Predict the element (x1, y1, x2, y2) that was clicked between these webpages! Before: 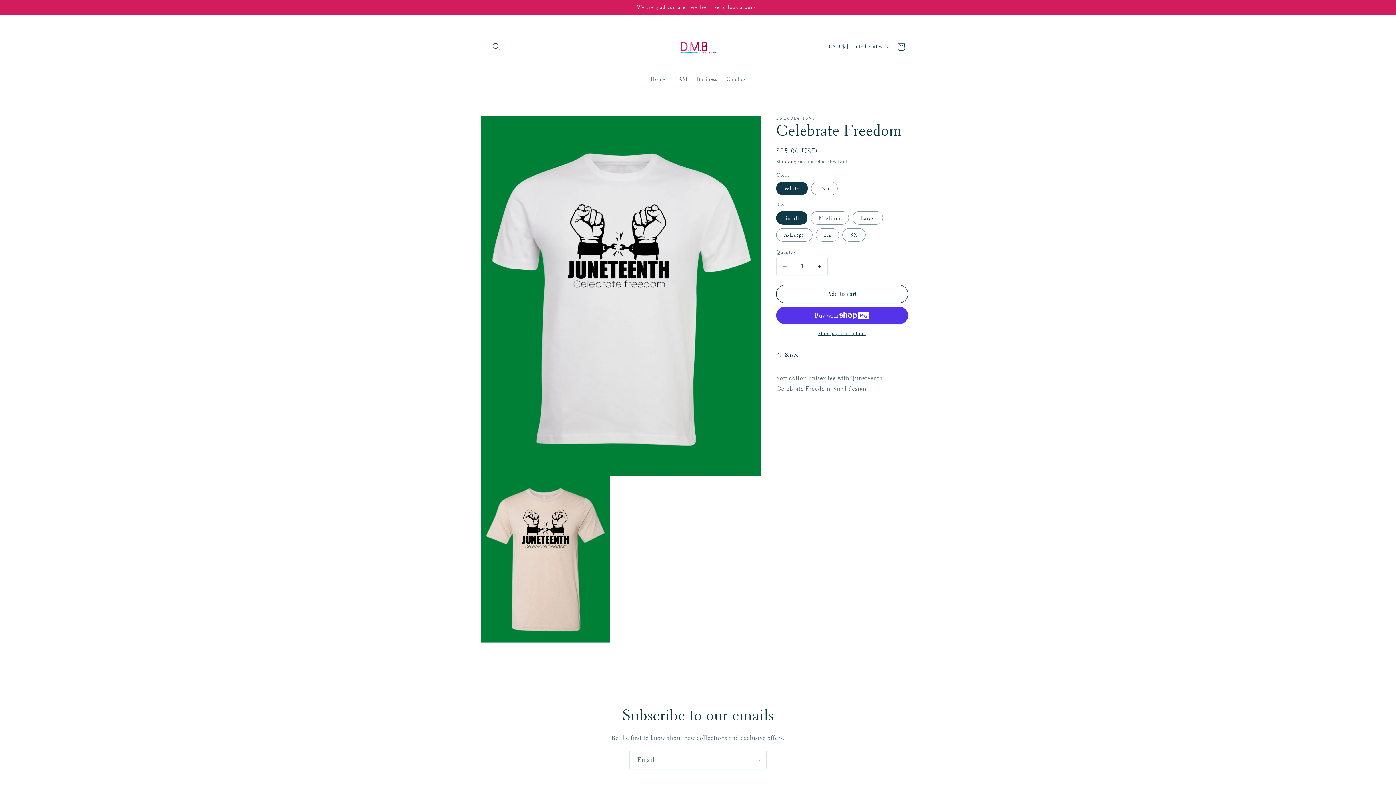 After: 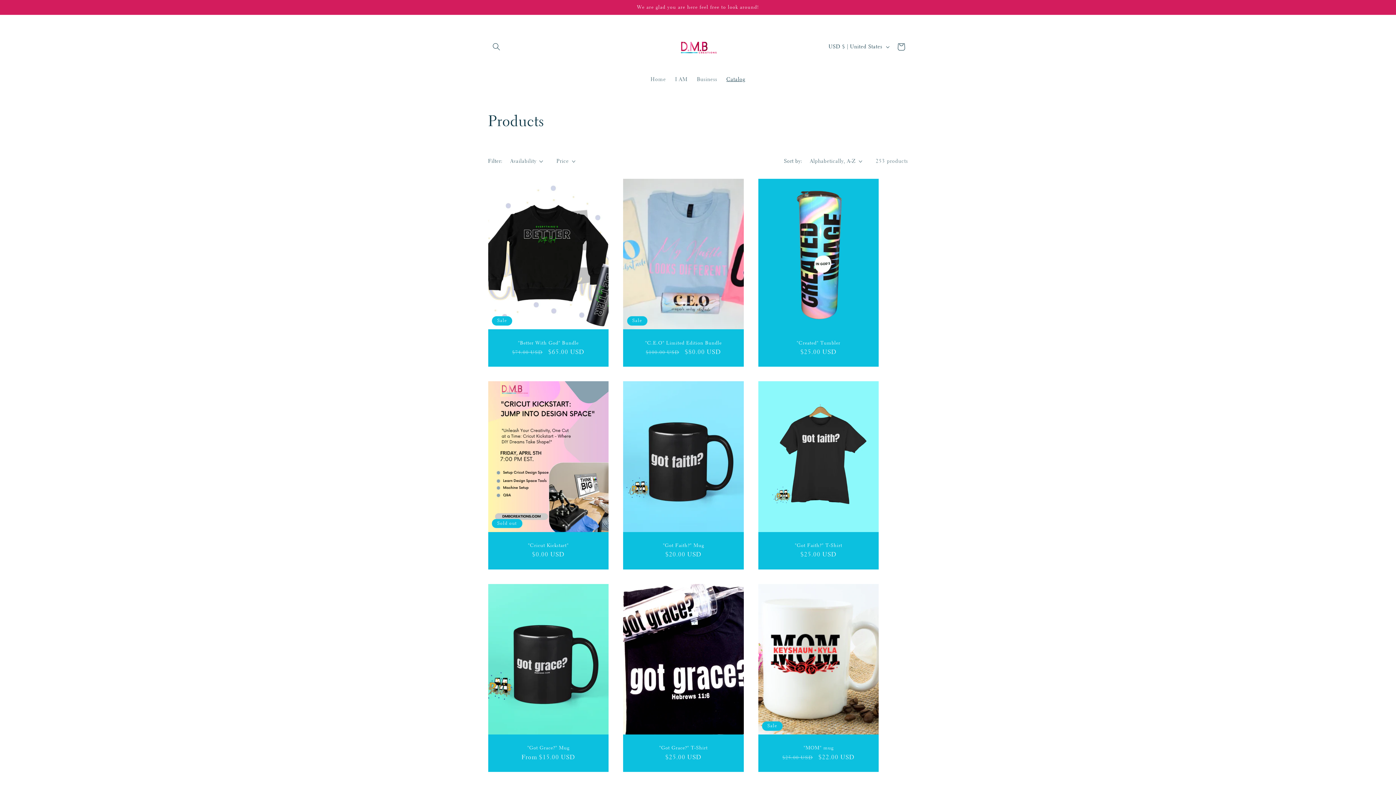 Action: bbox: (722, 71, 750, 87) label: Catalog